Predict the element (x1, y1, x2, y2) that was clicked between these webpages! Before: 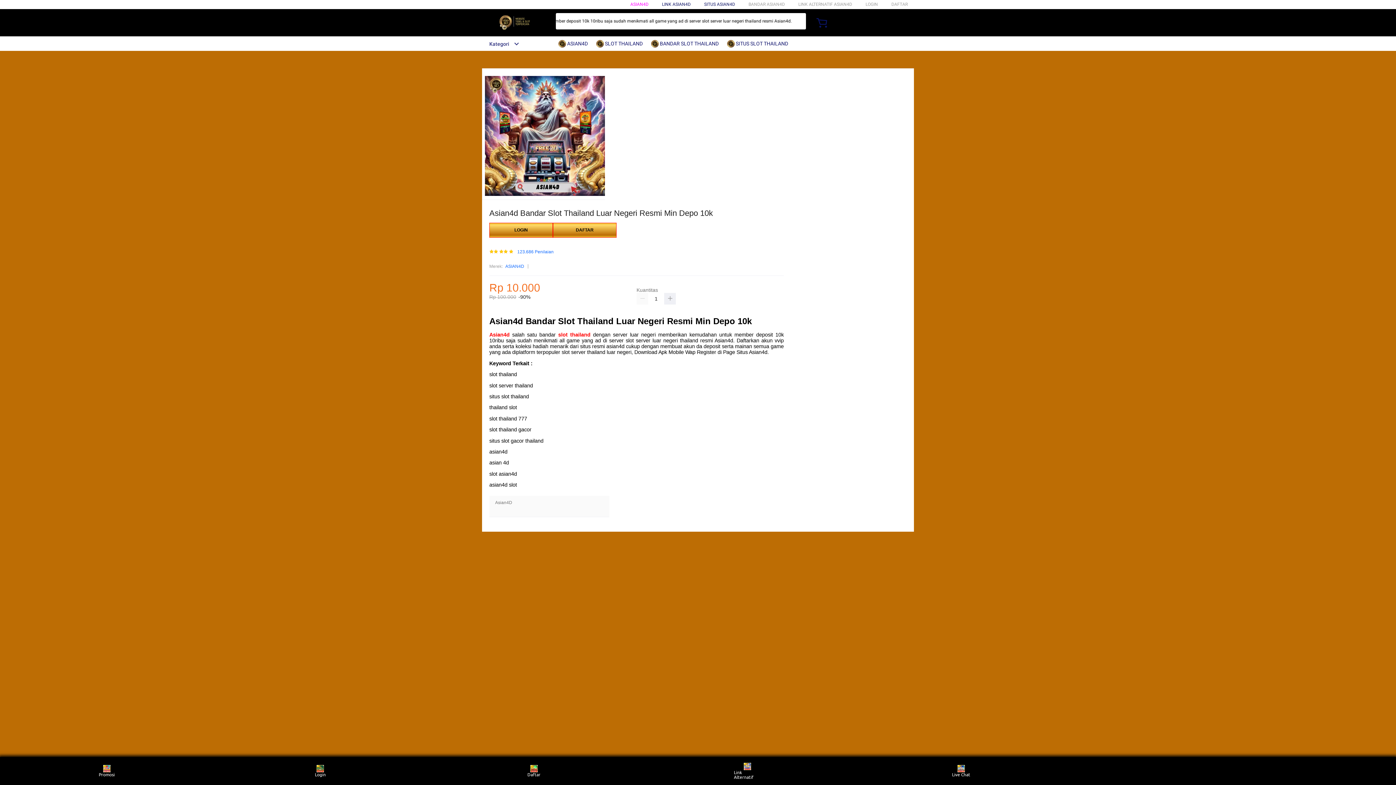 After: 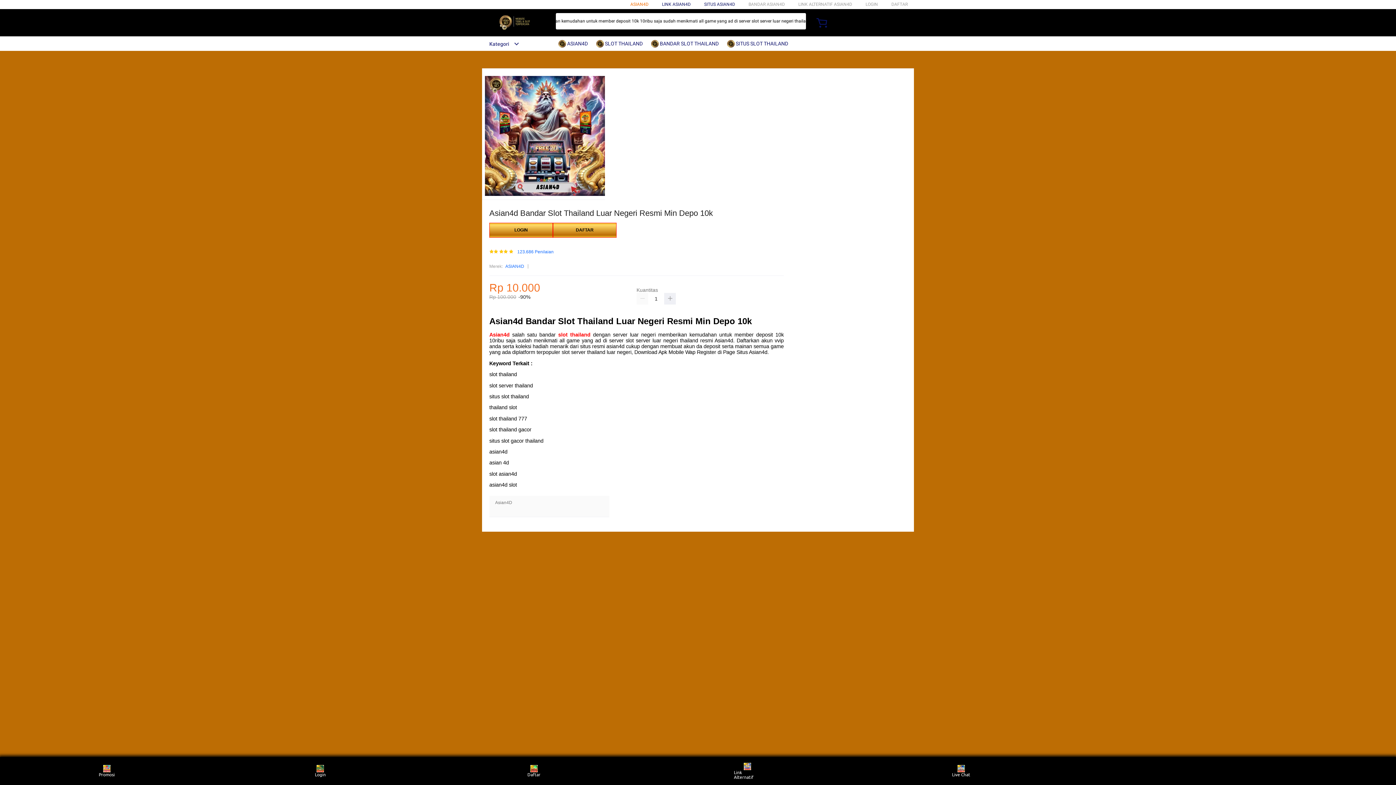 Action: bbox: (630, 1, 648, 6) label: ASIAN4D